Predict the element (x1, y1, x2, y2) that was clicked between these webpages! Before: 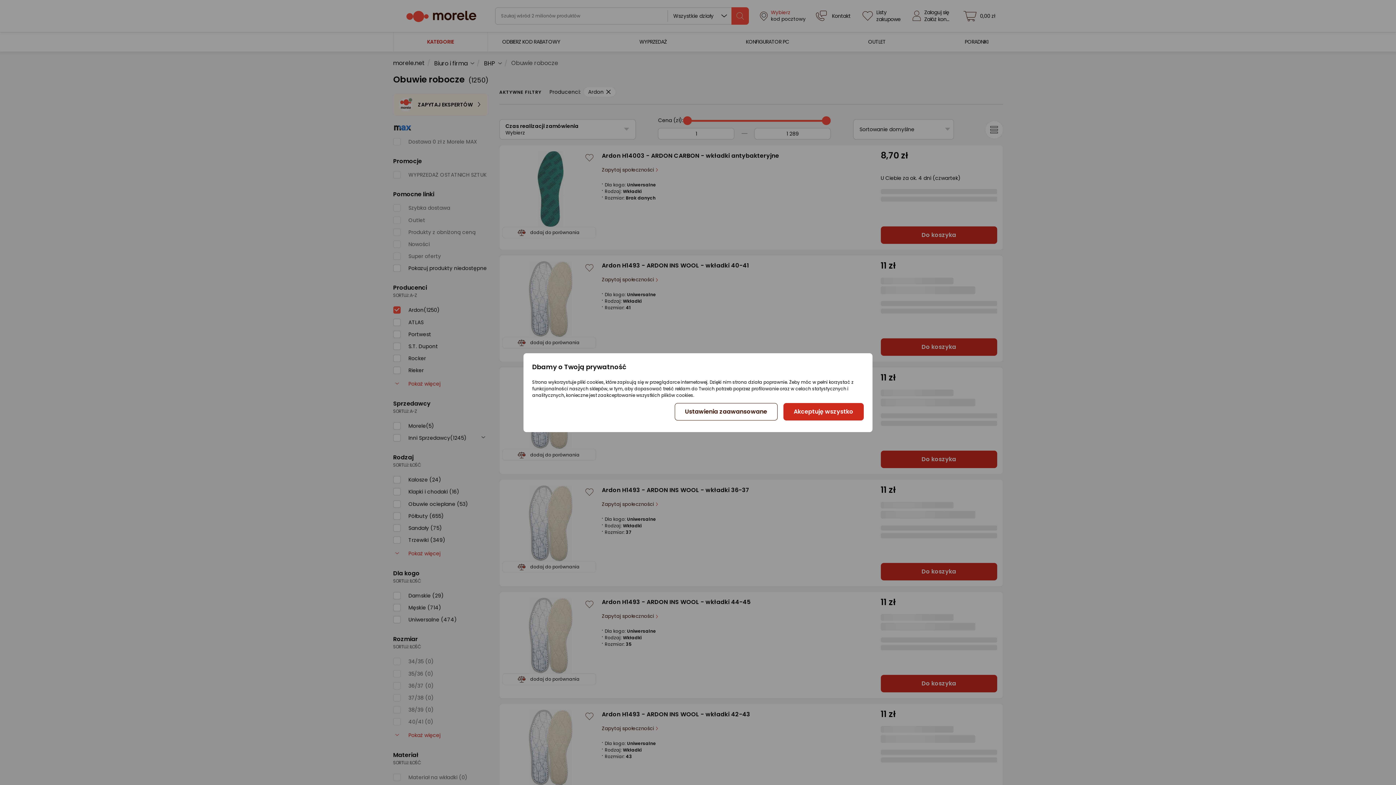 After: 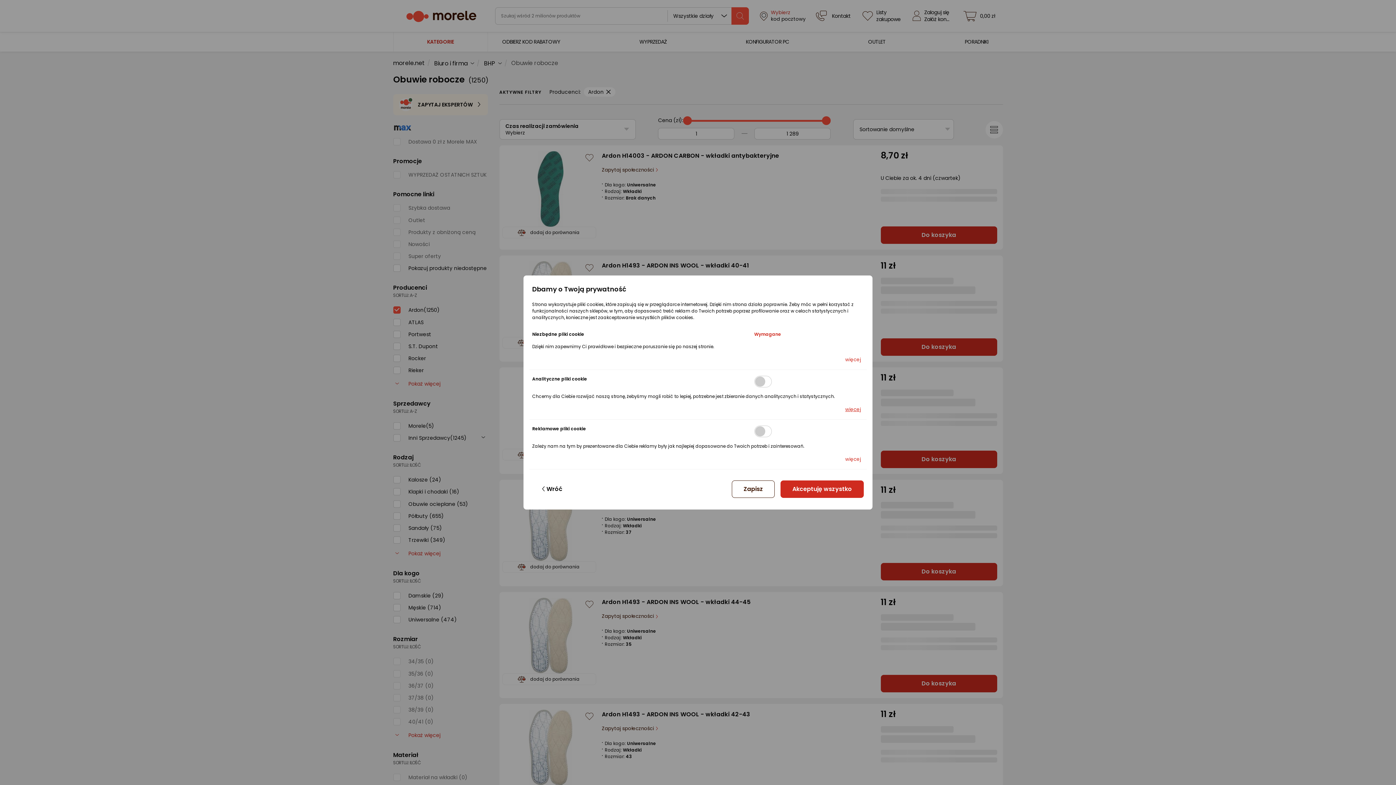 Action: label: Ustawienia zaawansowane bbox: (674, 403, 777, 420)